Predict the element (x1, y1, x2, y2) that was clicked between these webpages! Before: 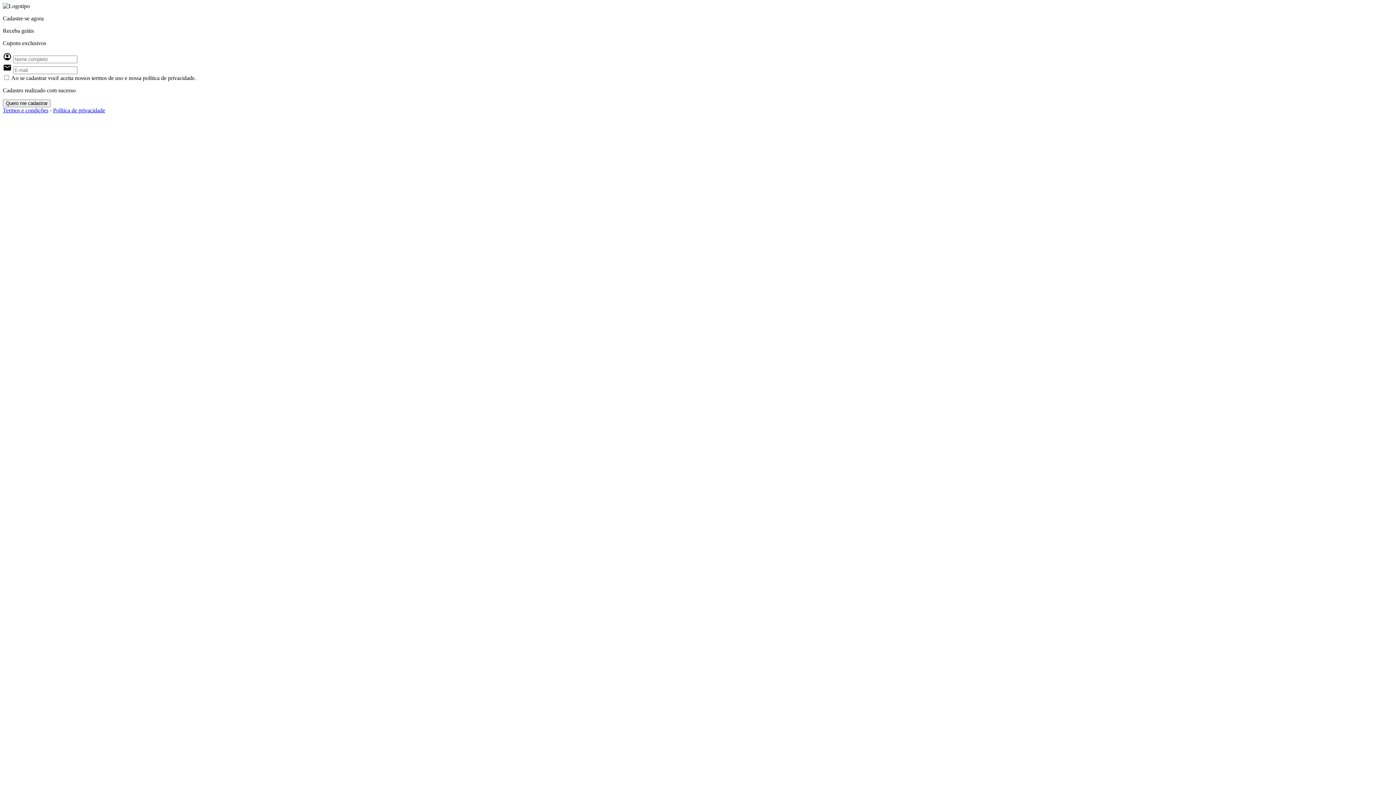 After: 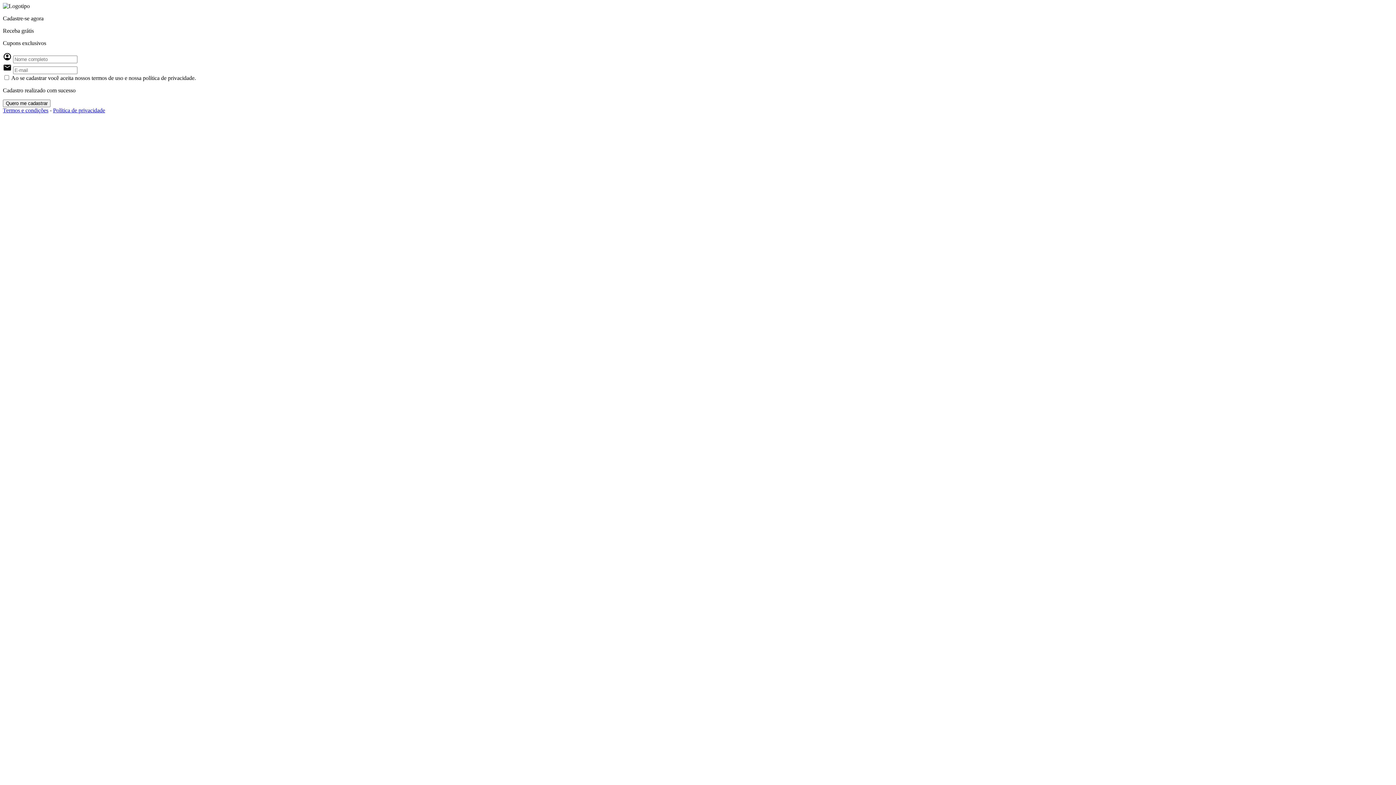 Action: bbox: (53, 107, 105, 113) label: Política de privacidade